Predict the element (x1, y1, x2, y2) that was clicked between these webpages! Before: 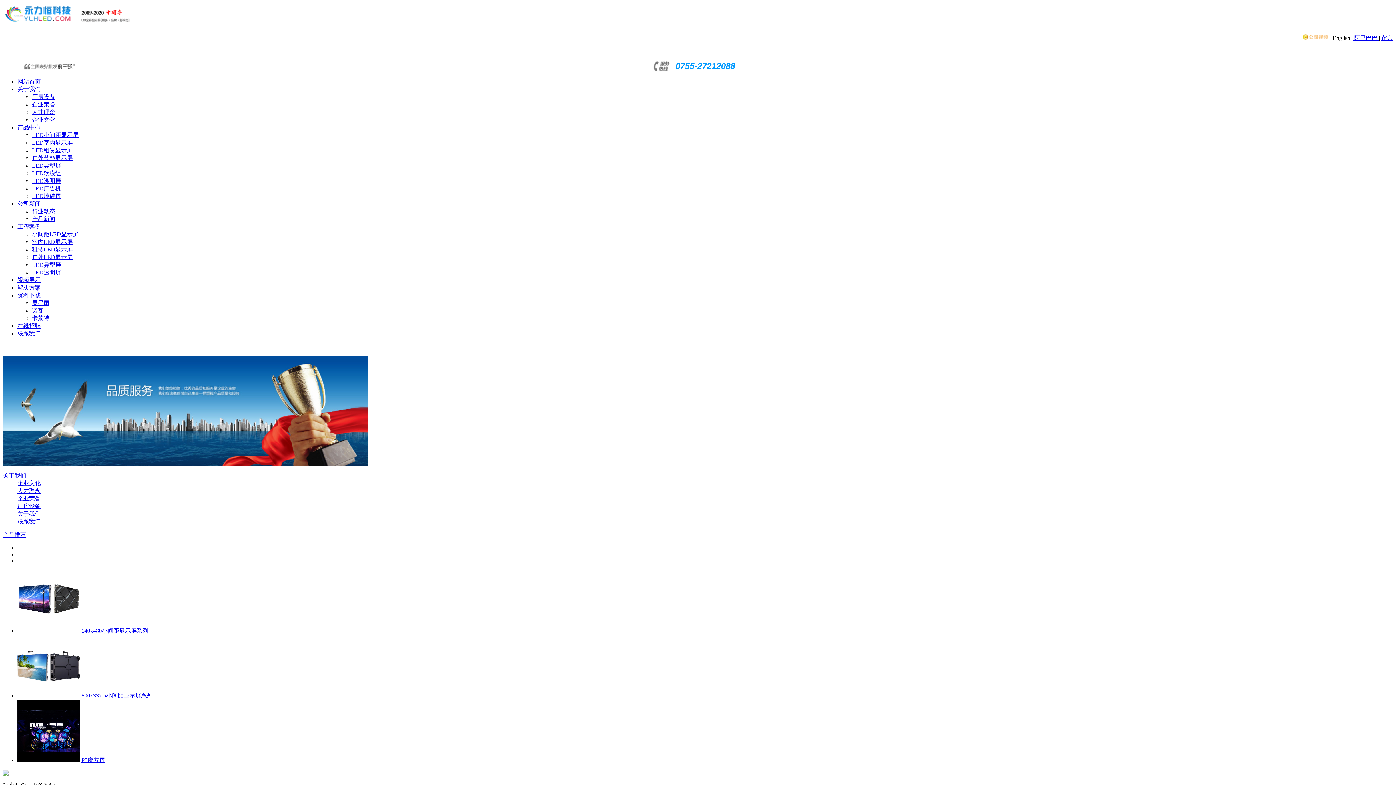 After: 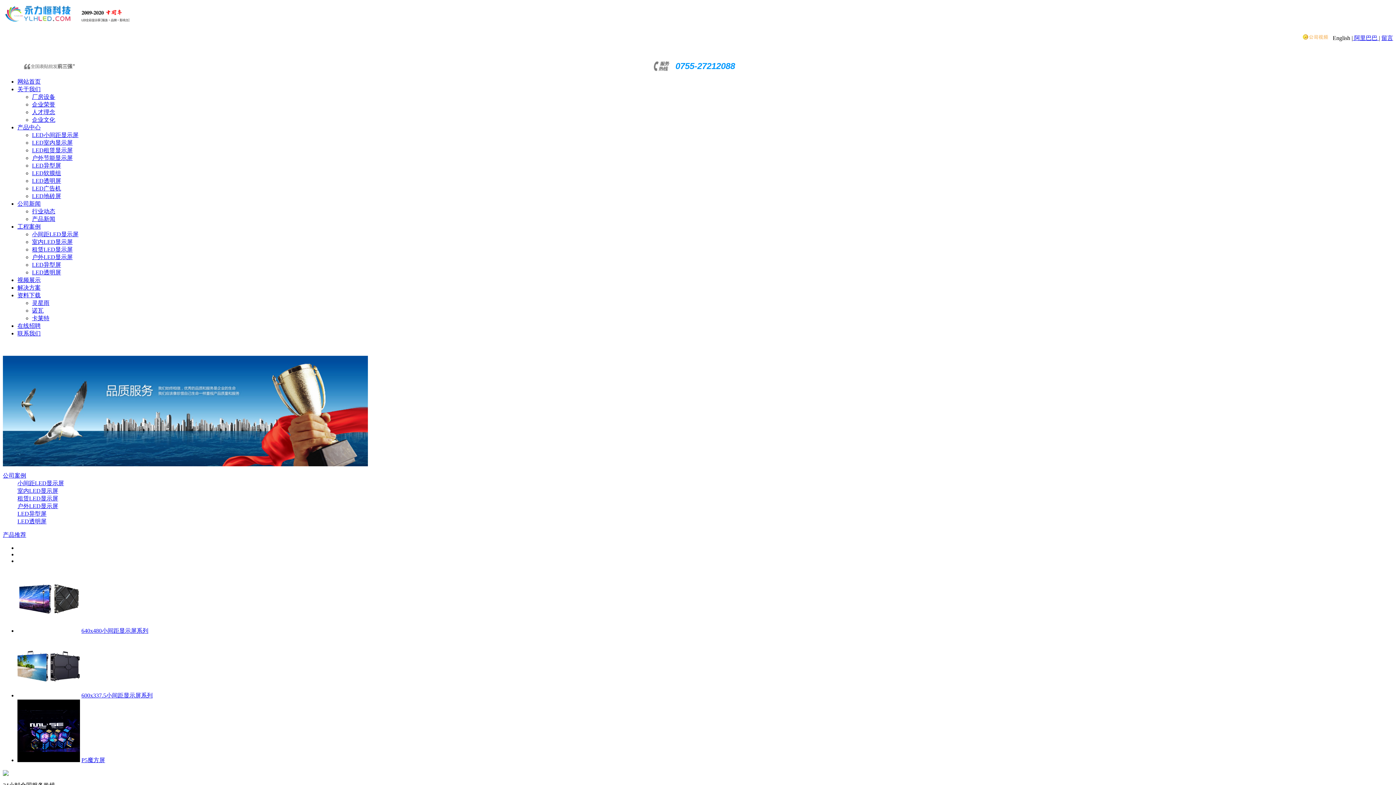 Action: label: 室内LED显示屏 bbox: (32, 238, 72, 245)